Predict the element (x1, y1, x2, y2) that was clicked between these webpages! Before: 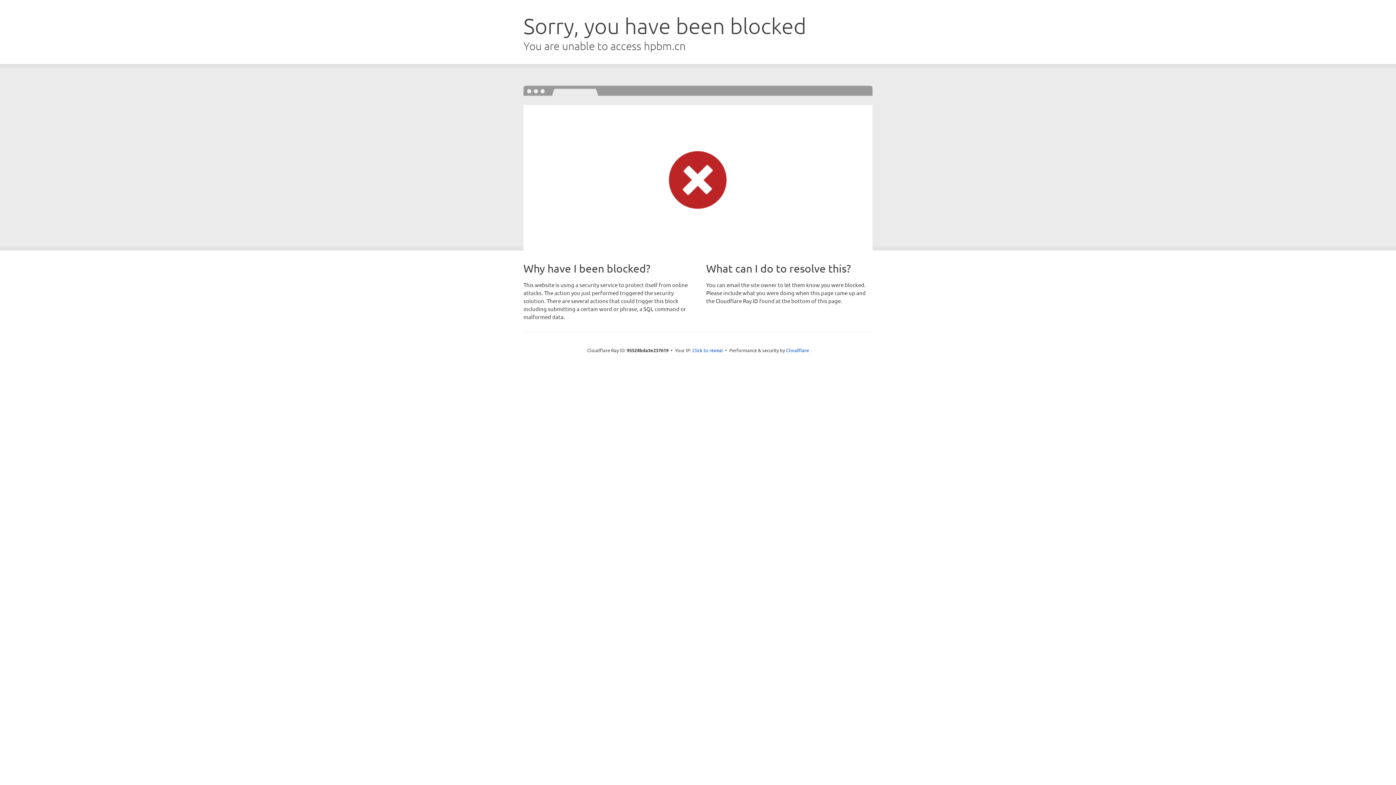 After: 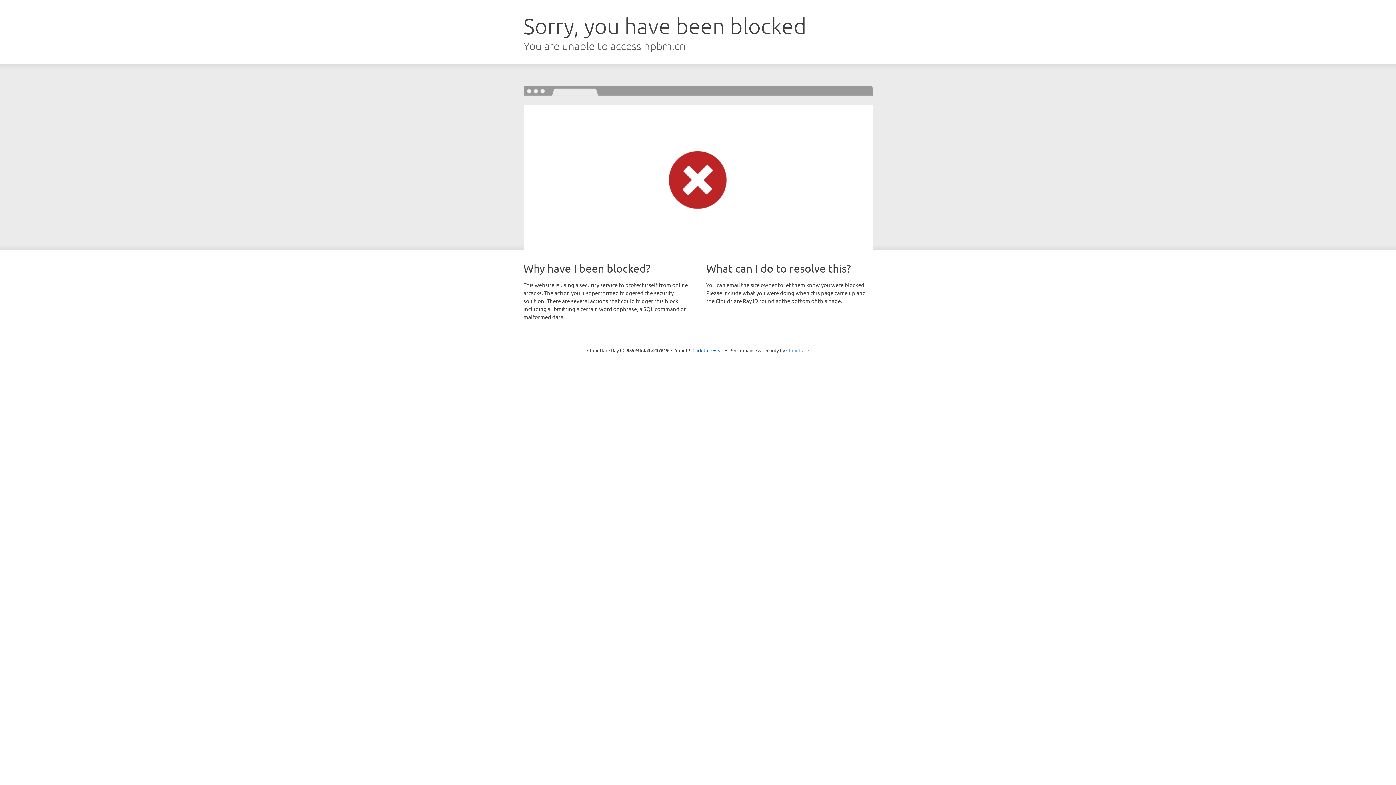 Action: bbox: (786, 347, 809, 353) label: Cloudflare